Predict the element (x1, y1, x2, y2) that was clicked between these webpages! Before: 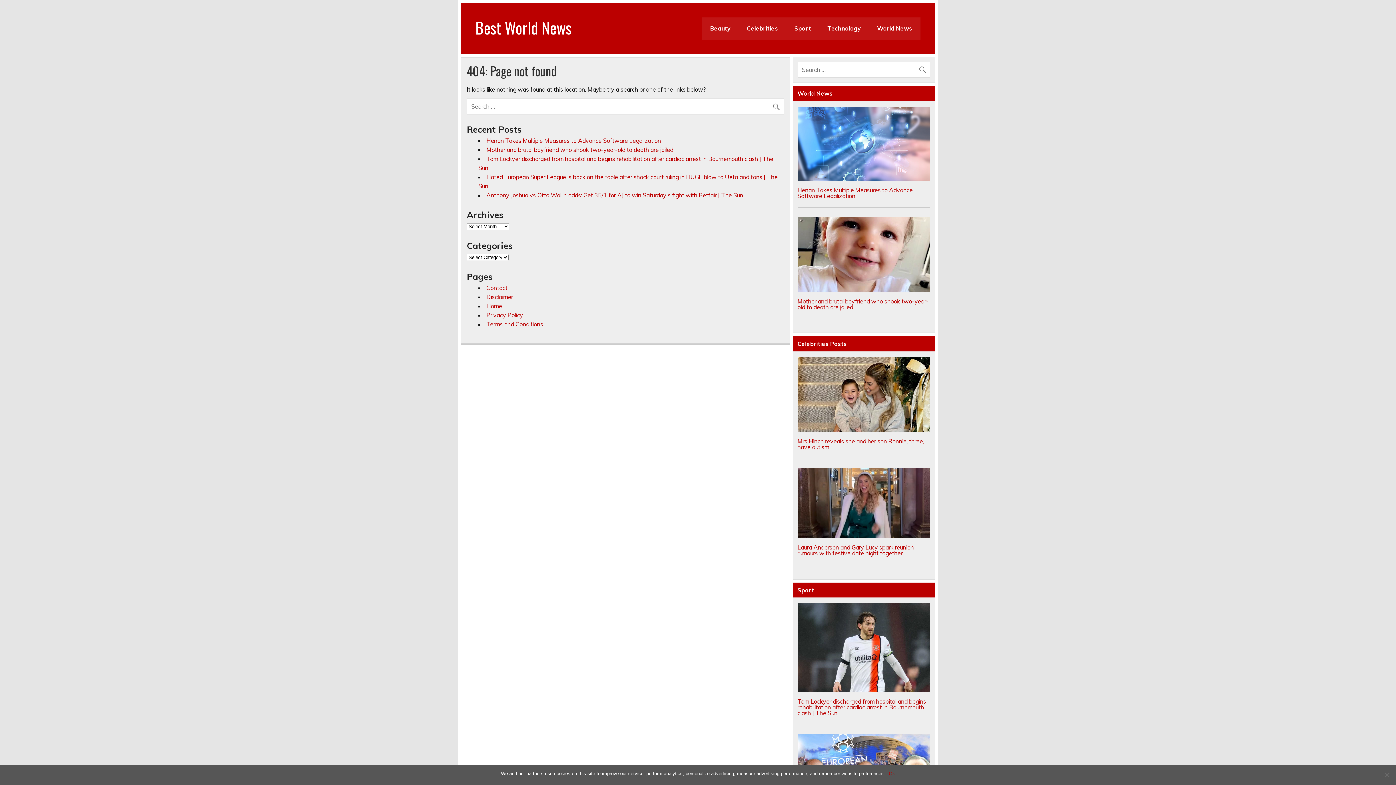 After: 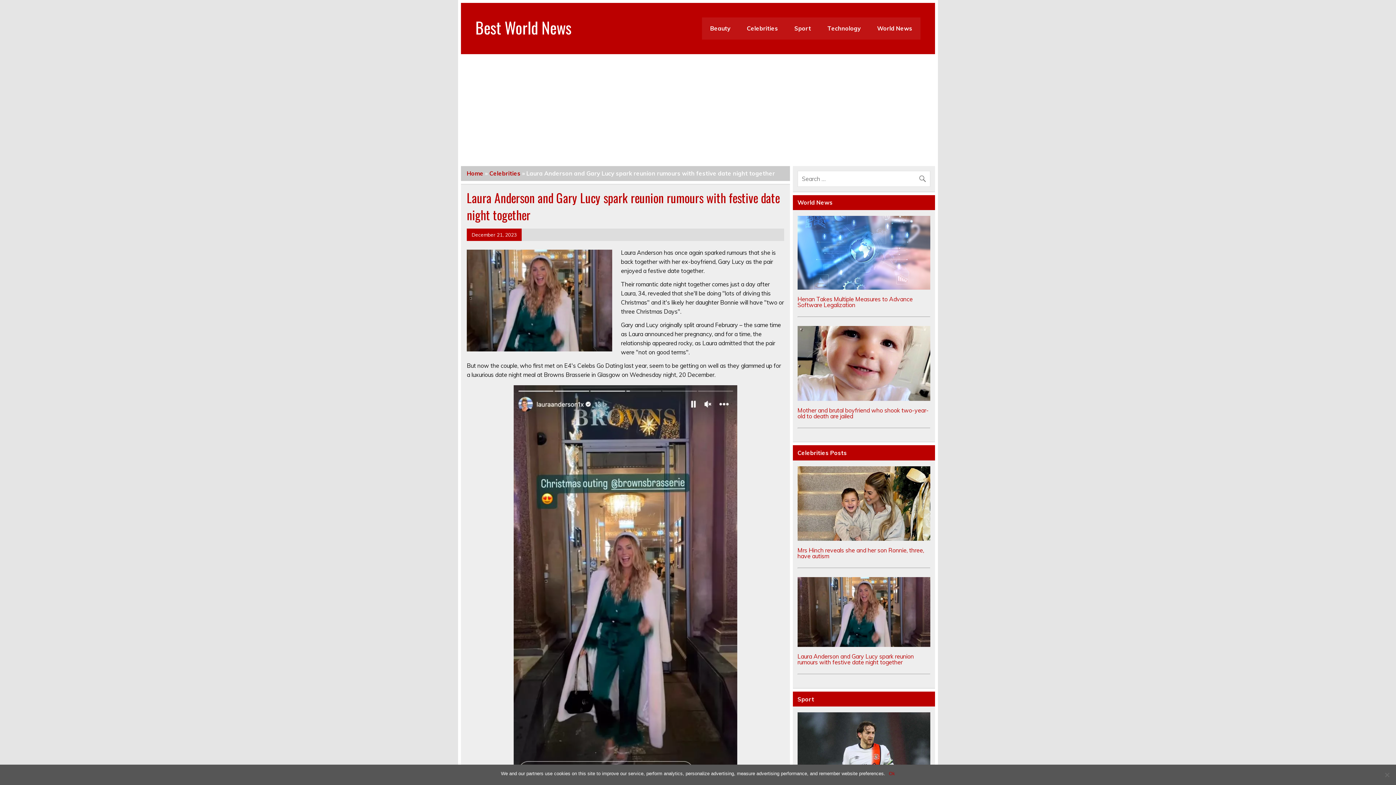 Action: bbox: (797, 532, 930, 539)